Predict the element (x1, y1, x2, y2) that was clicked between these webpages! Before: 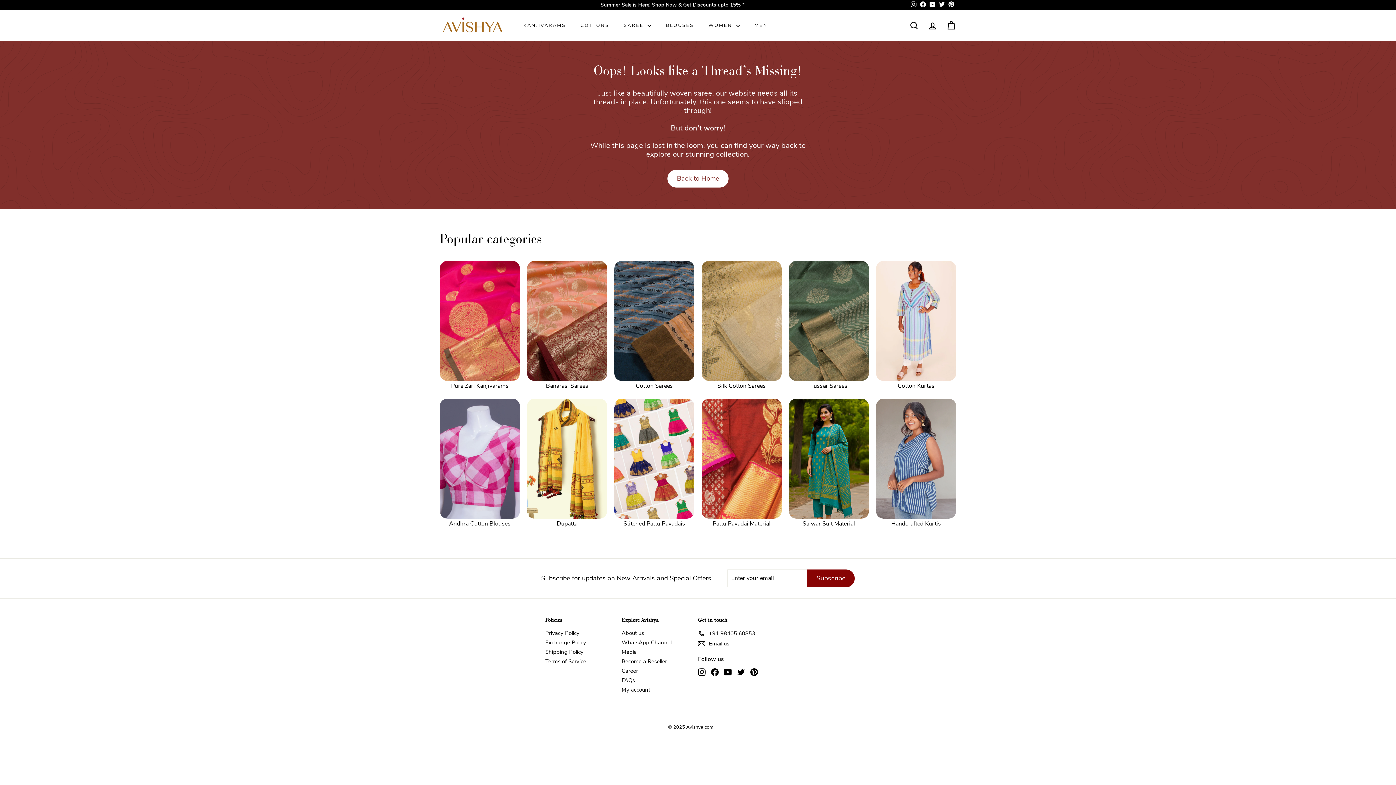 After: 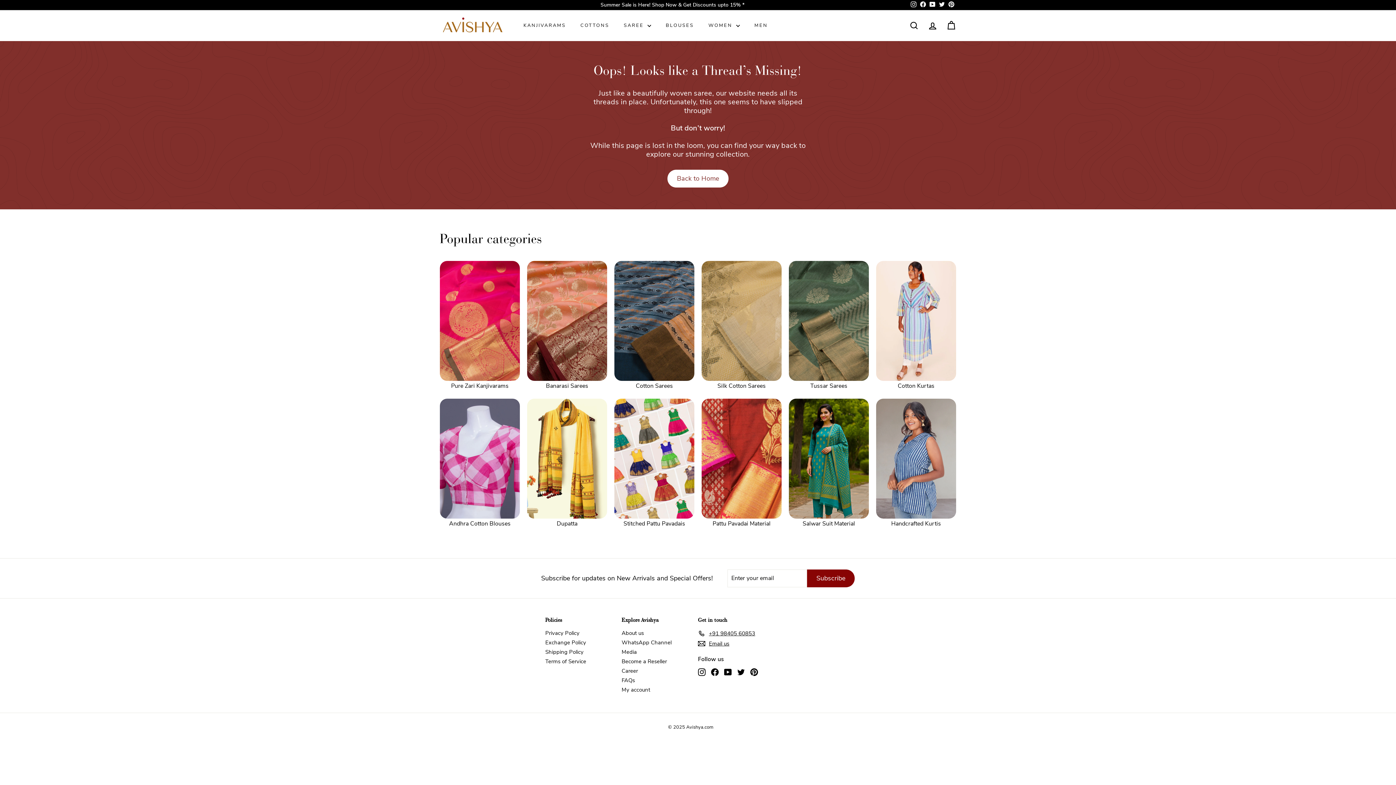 Action: bbox: (698, 628, 755, 638) label: +91 98405 60853